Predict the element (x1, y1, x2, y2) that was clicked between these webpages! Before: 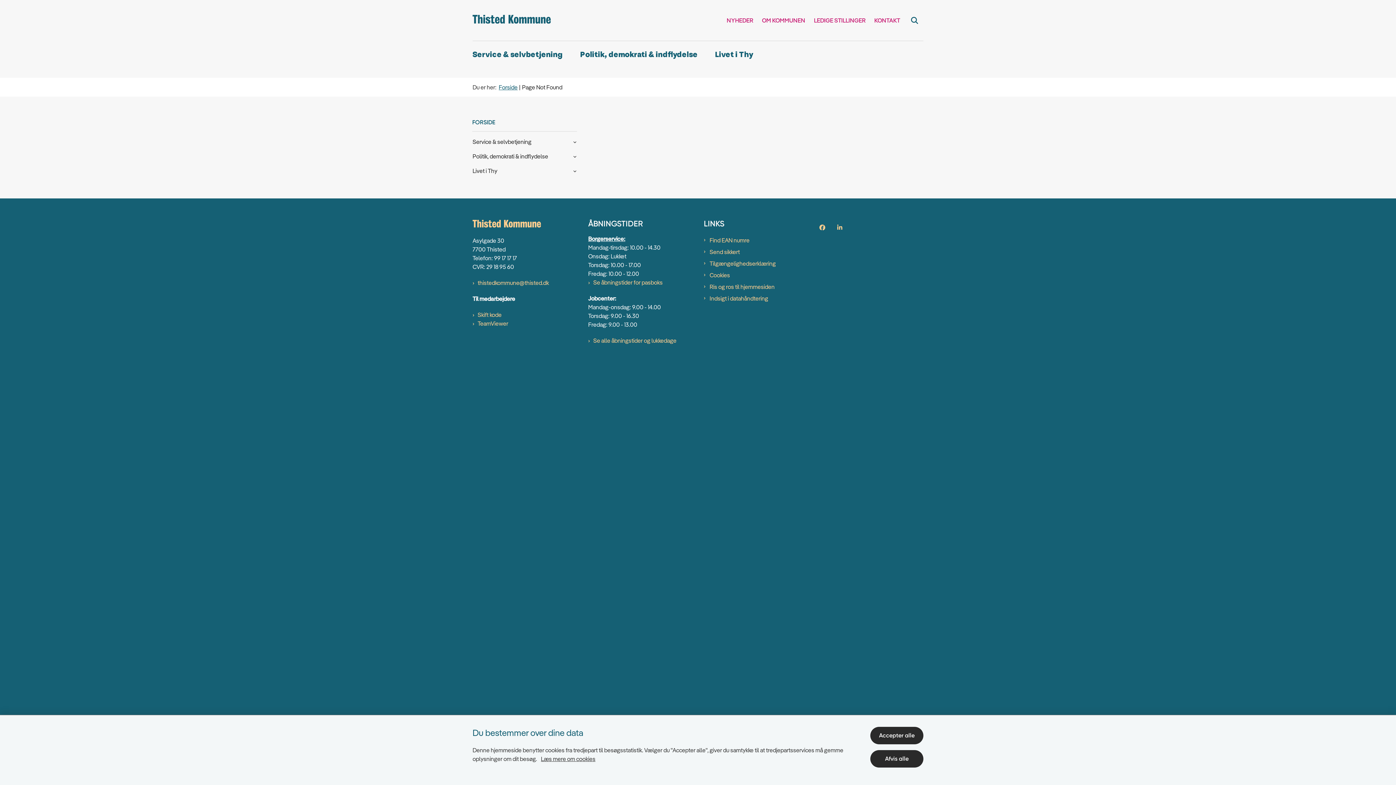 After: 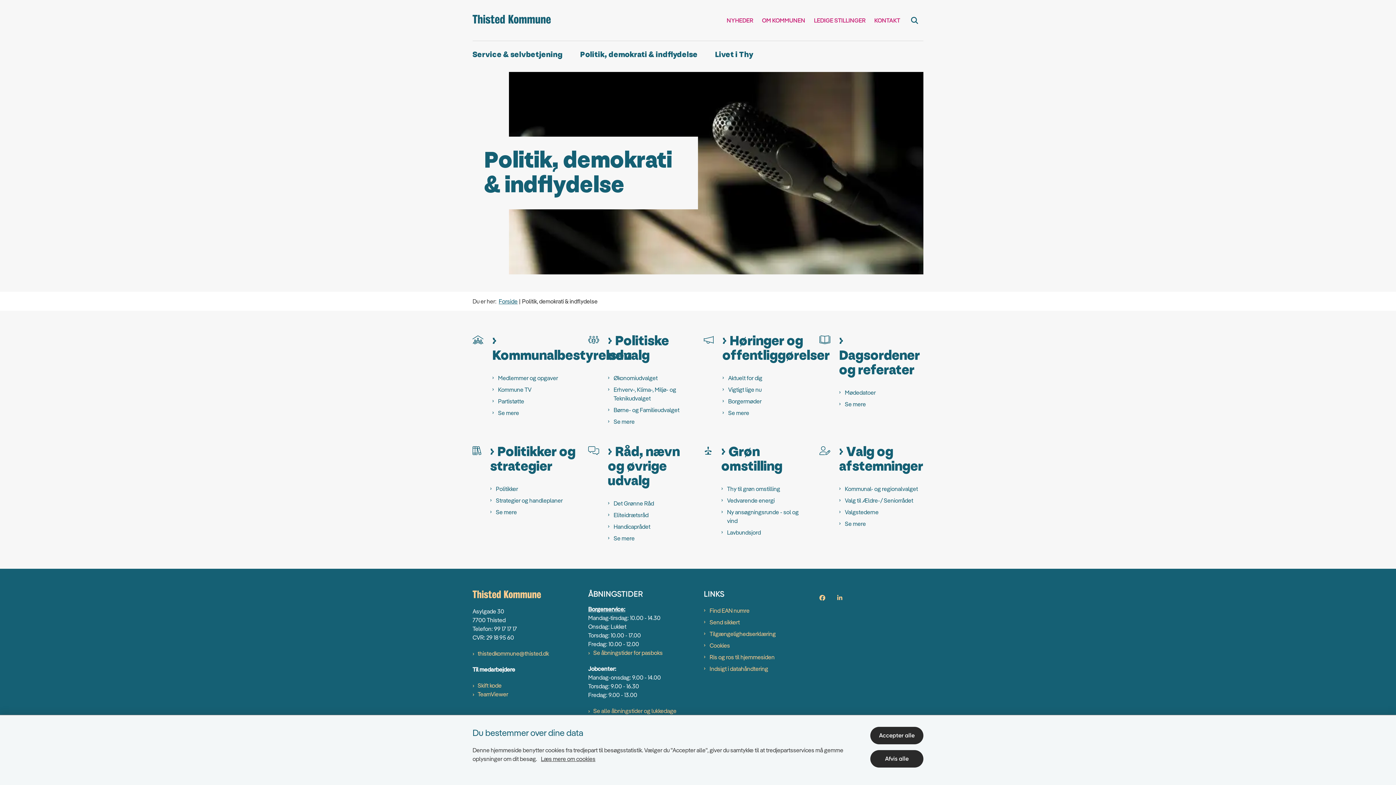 Action: bbox: (472, 150, 557, 162) label: Politik, demokrati & indflydelse